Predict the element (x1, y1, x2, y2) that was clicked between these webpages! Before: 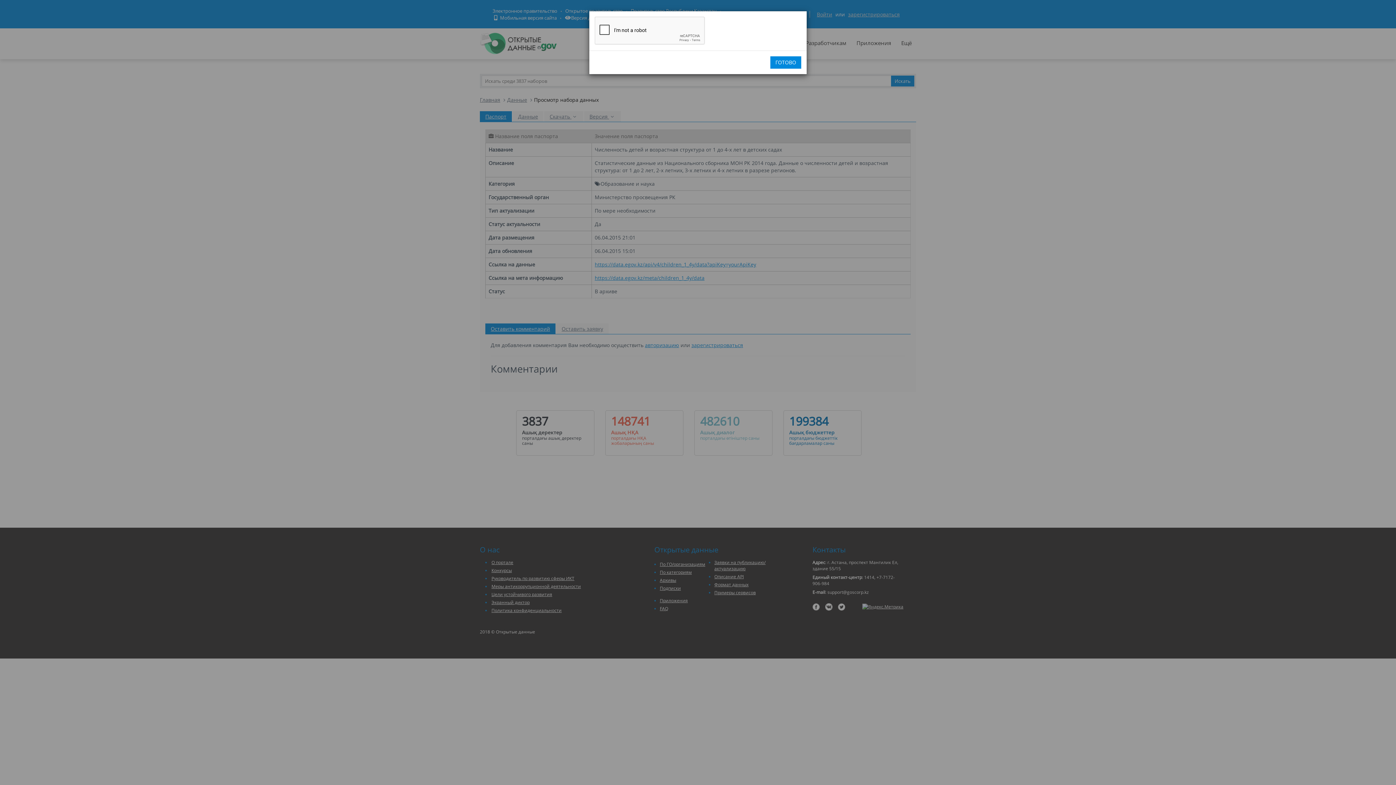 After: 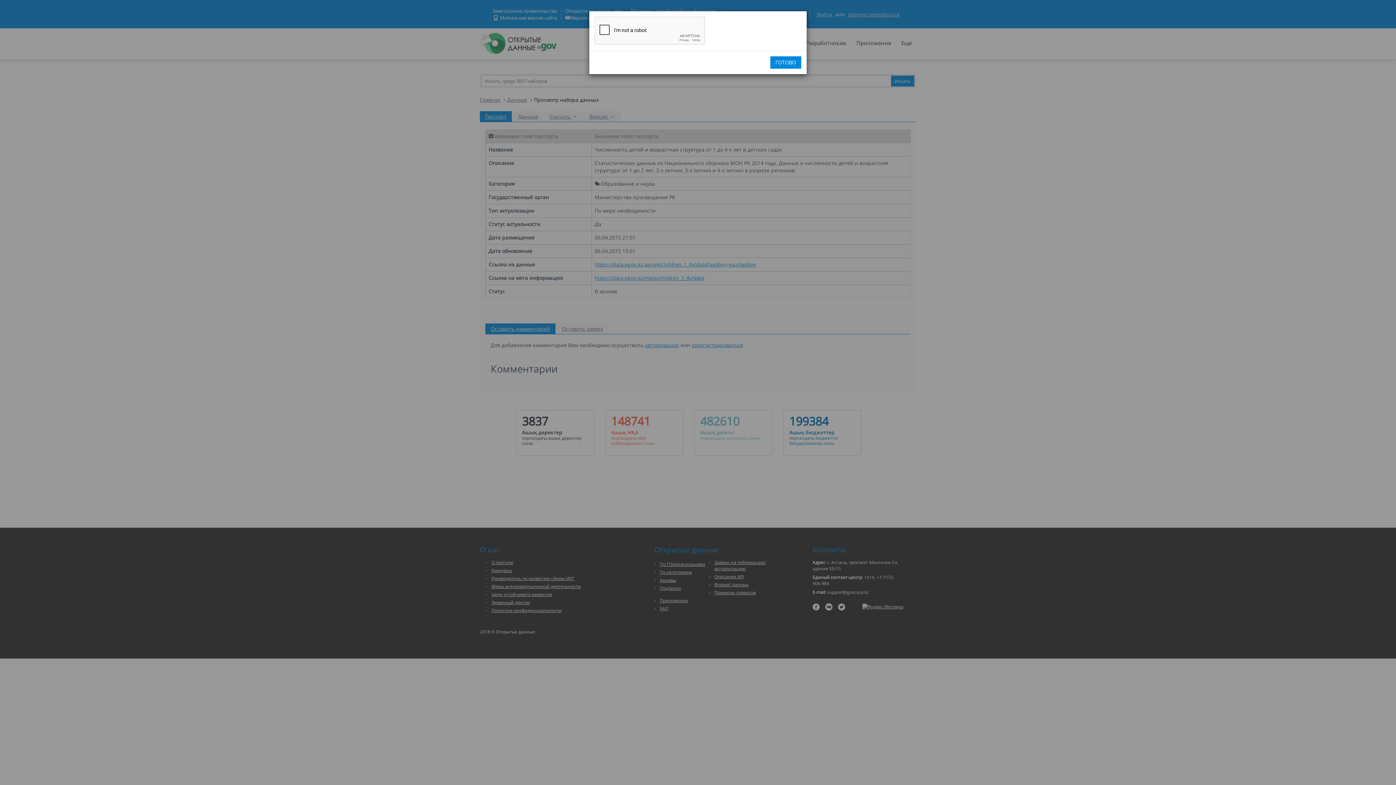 Action: label: ГОТОВО bbox: (770, 56, 801, 68)